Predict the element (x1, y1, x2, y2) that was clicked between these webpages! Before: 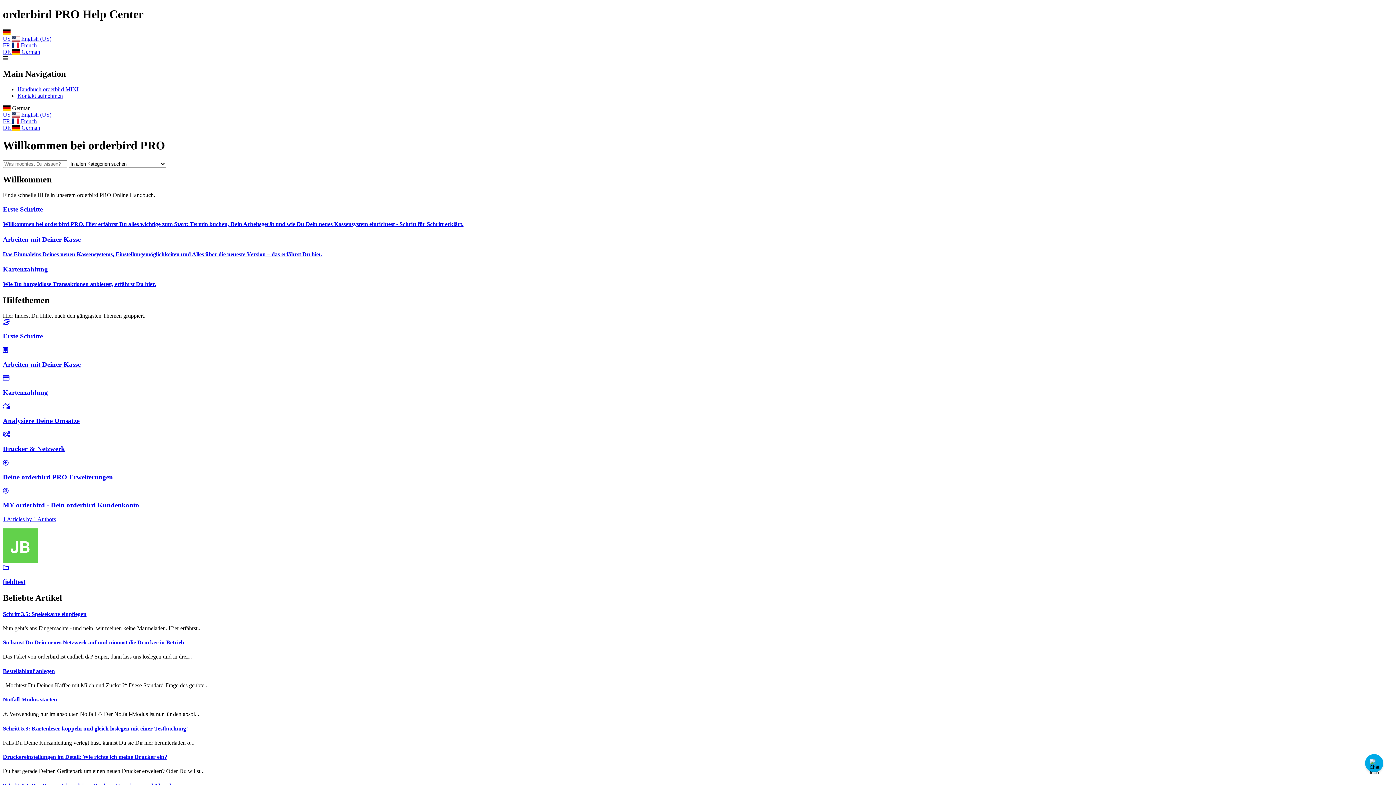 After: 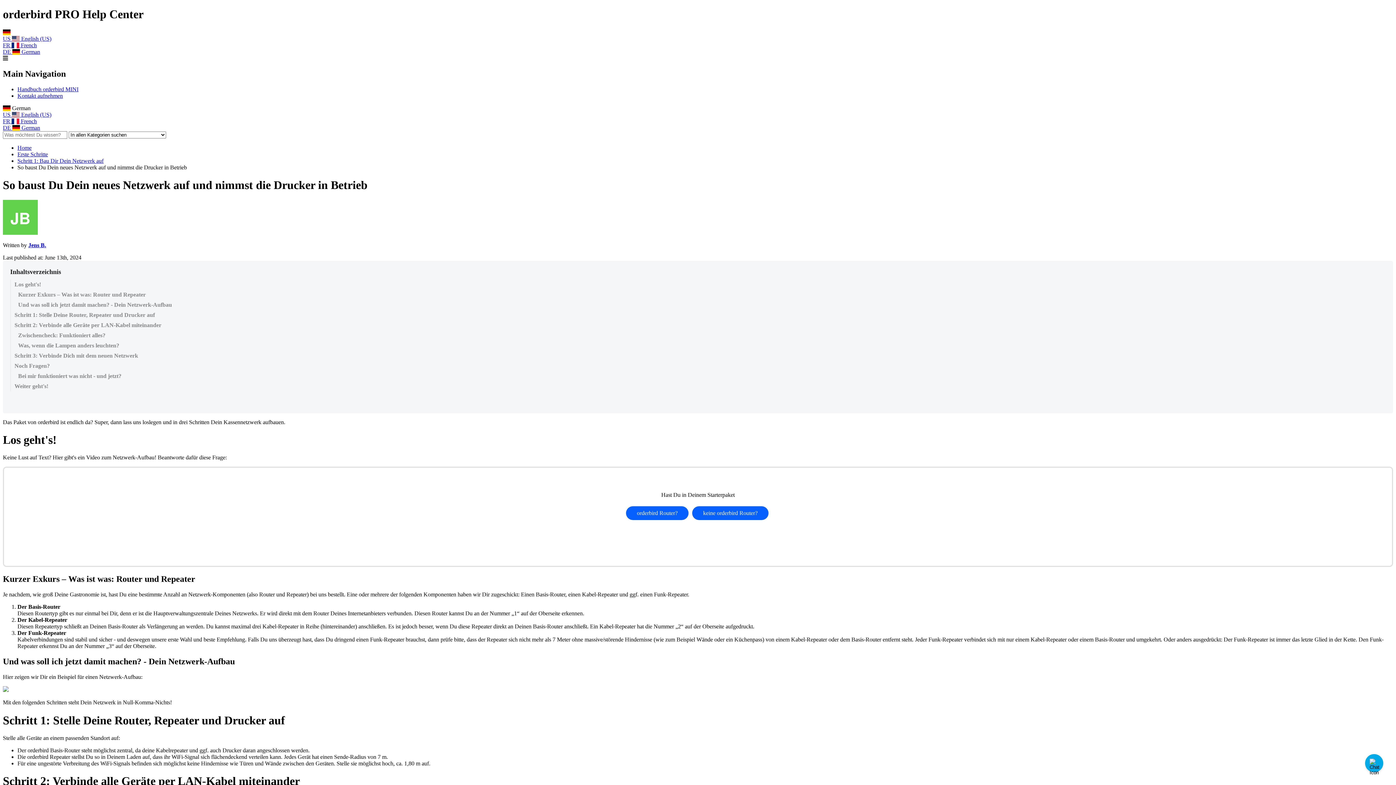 Action: bbox: (2, 639, 1393, 646) label: So baust Du Dein neues Netzwerk auf und nimmst die Drucker in Betrieb